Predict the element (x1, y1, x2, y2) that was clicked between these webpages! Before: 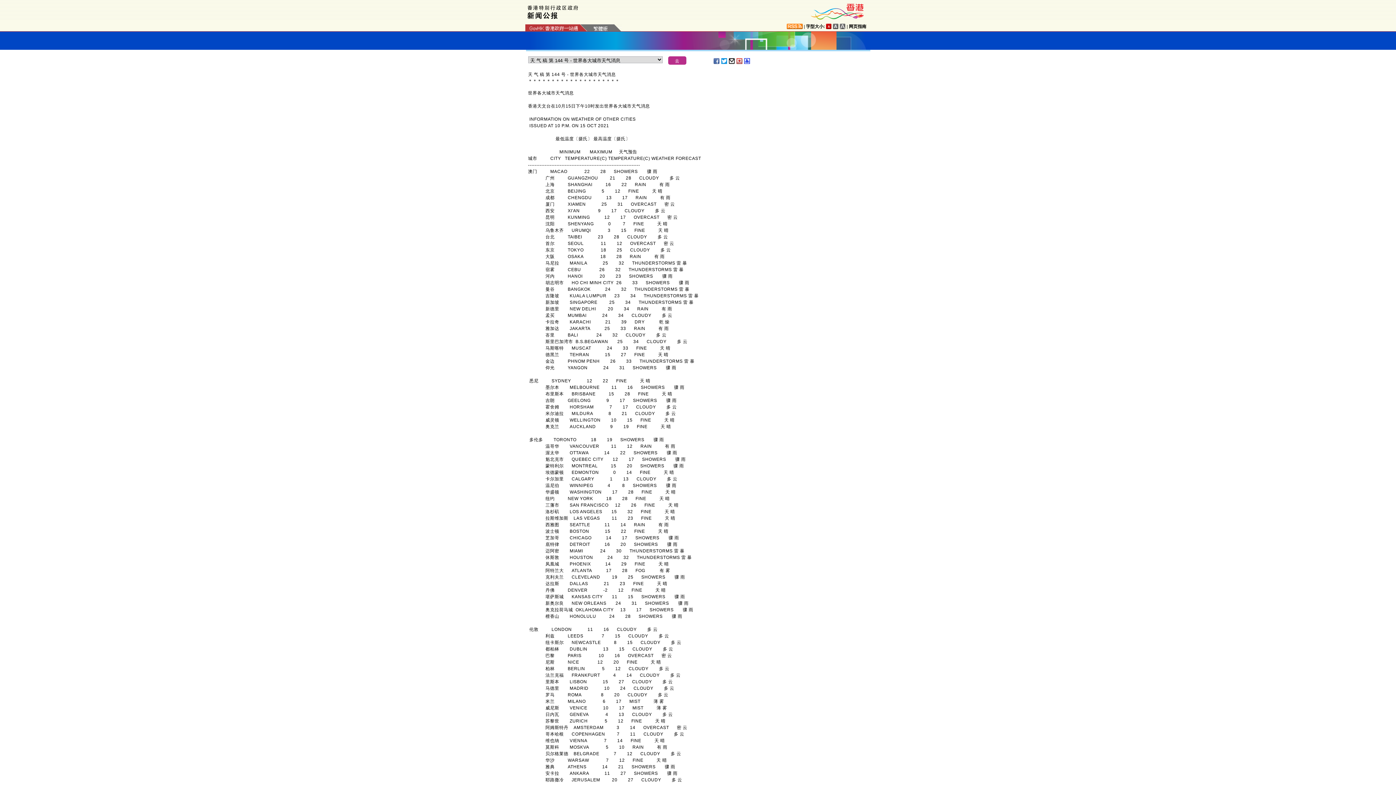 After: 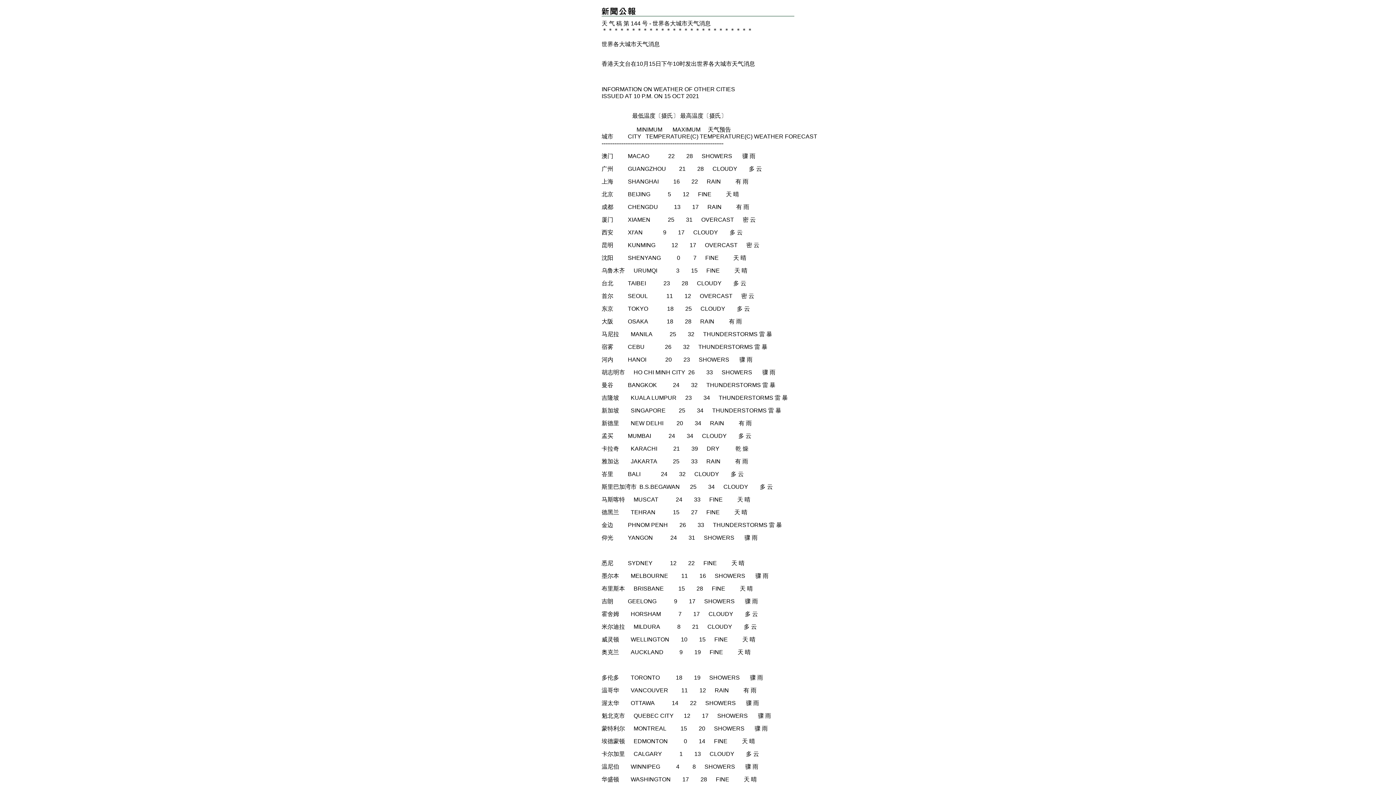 Action: bbox: (744, 58, 750, 64)